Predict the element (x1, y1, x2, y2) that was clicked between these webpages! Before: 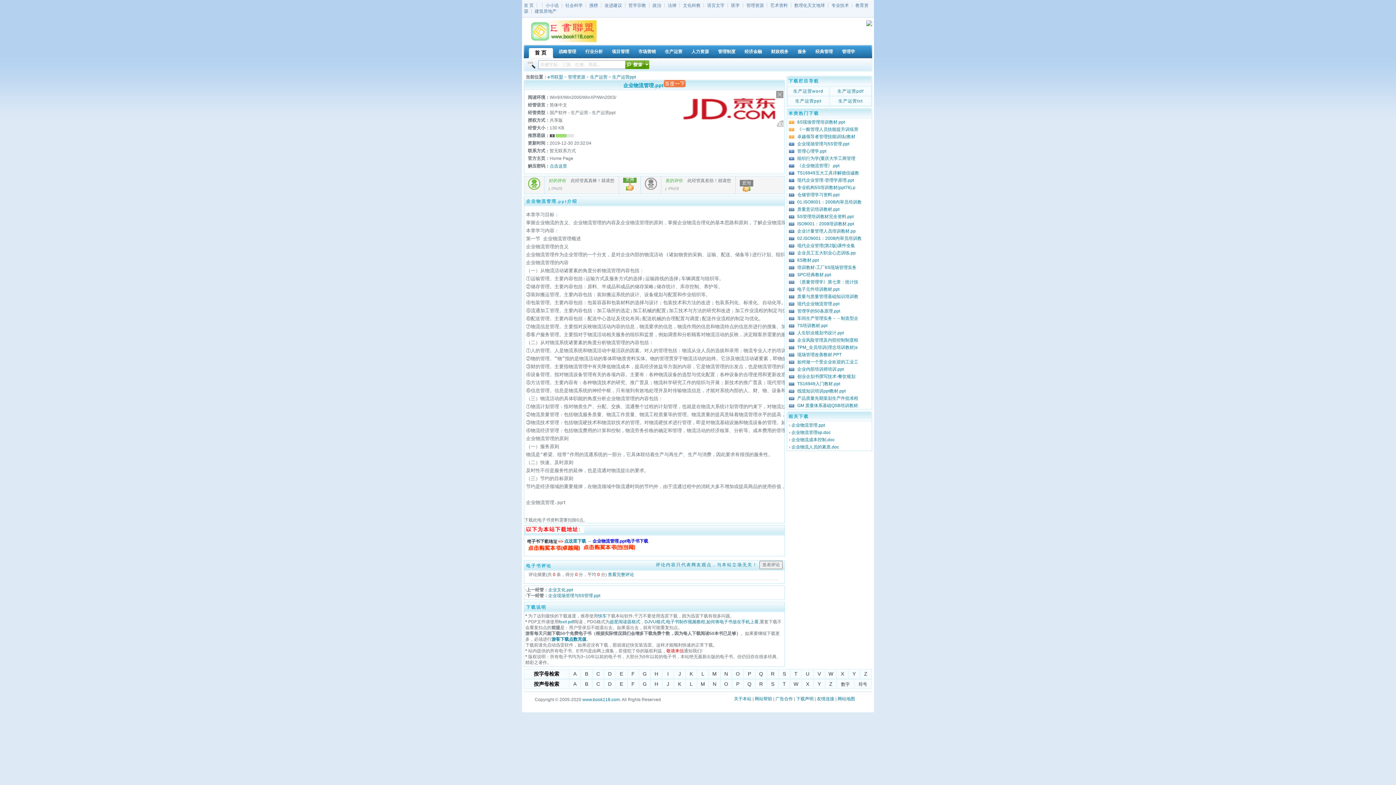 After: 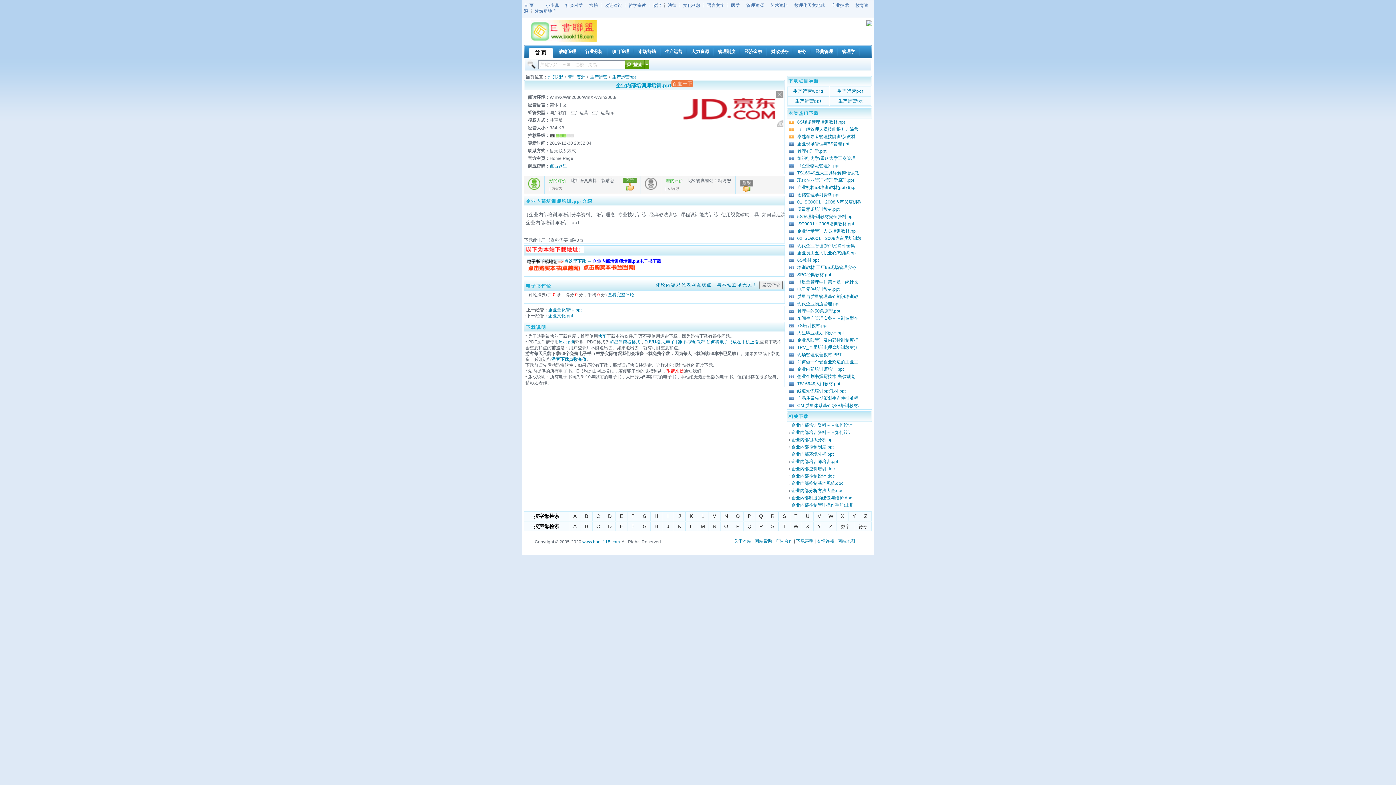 Action: label: 企业内部培训师培训.ppt bbox: (797, 366, 844, 372)